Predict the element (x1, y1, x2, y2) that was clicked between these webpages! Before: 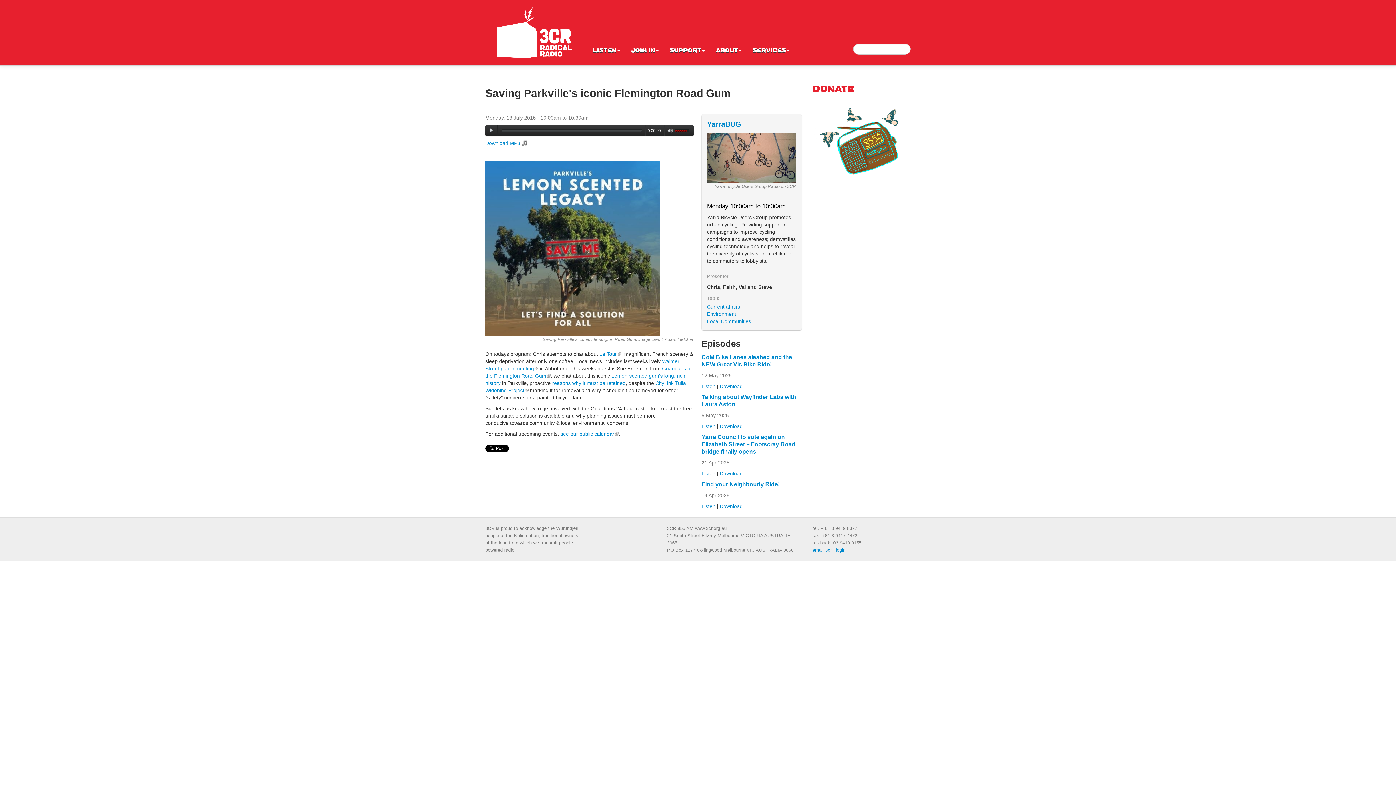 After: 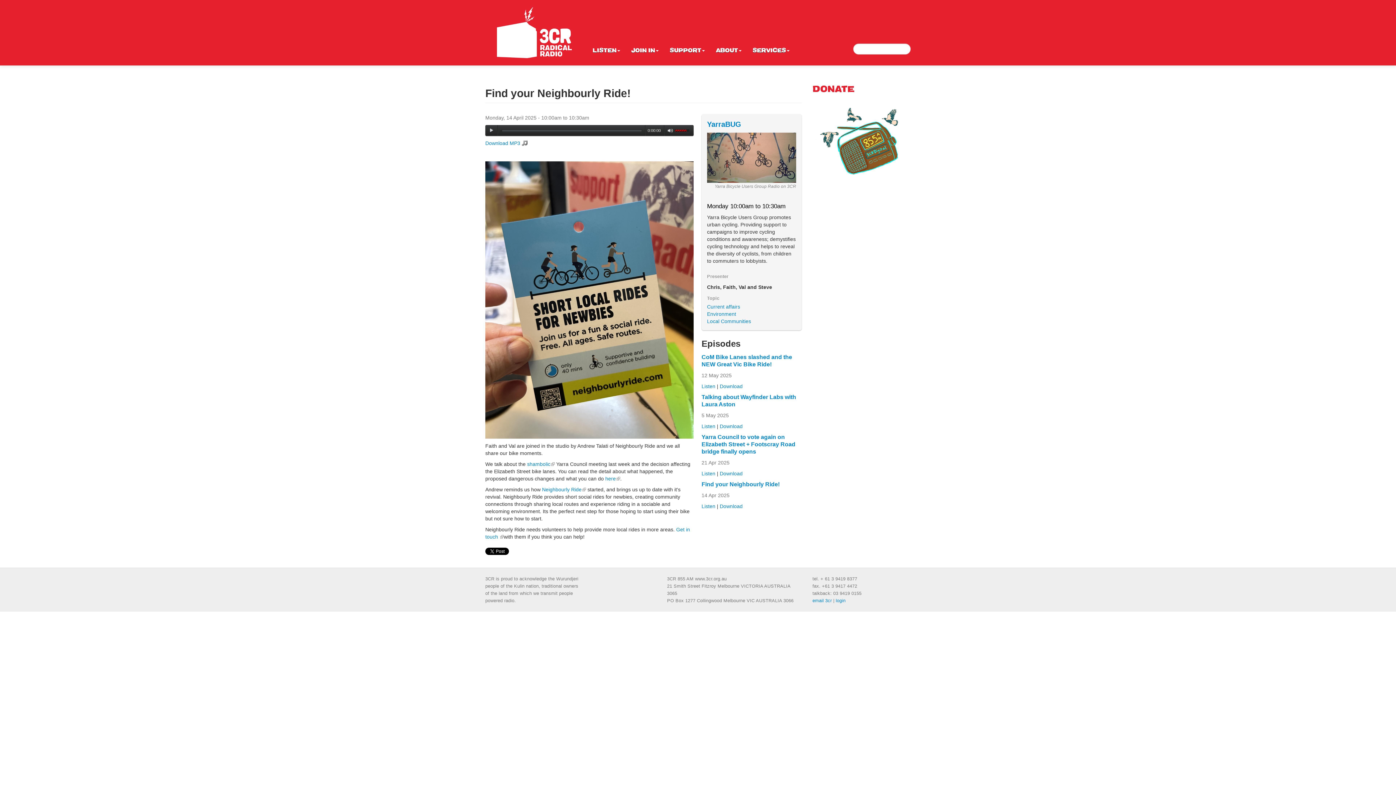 Action: bbox: (701, 503, 715, 509) label: Listen